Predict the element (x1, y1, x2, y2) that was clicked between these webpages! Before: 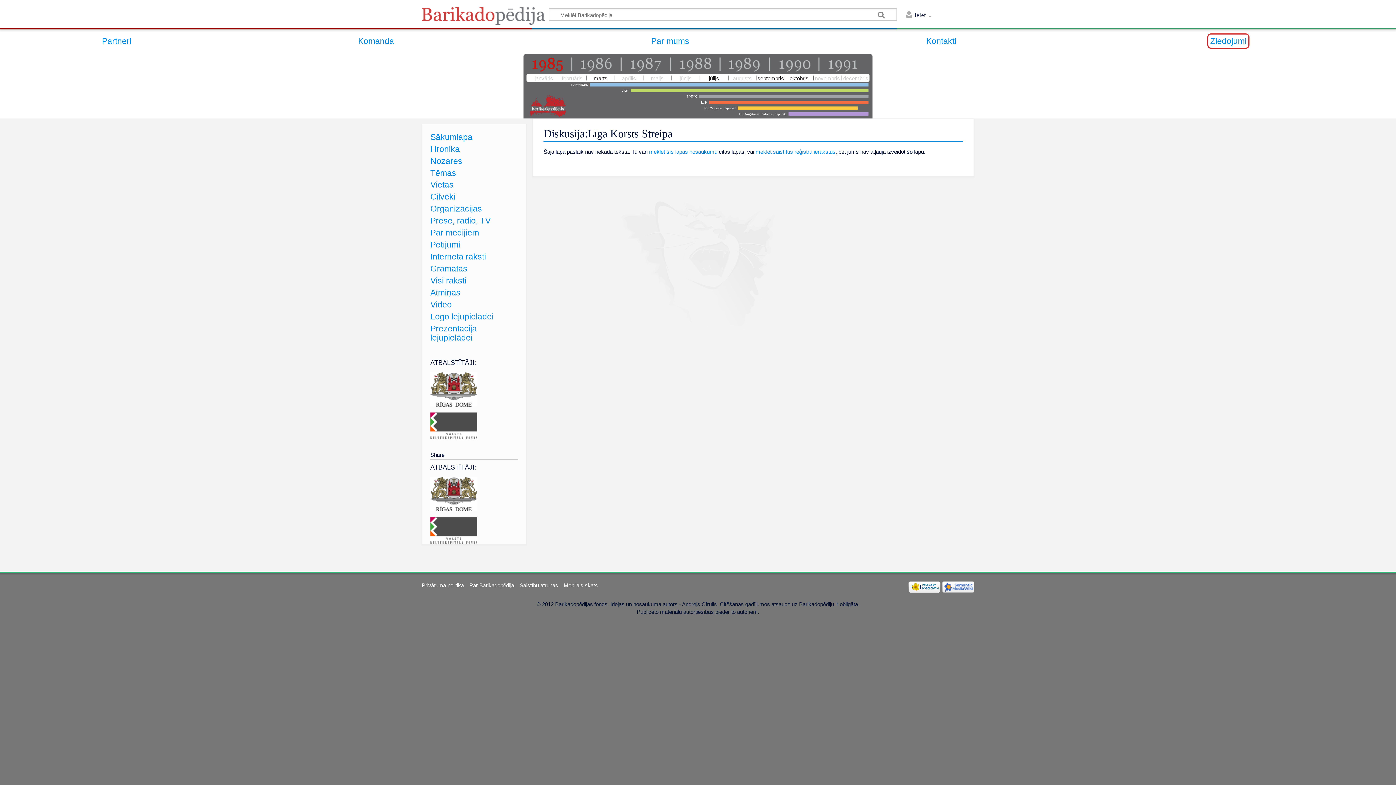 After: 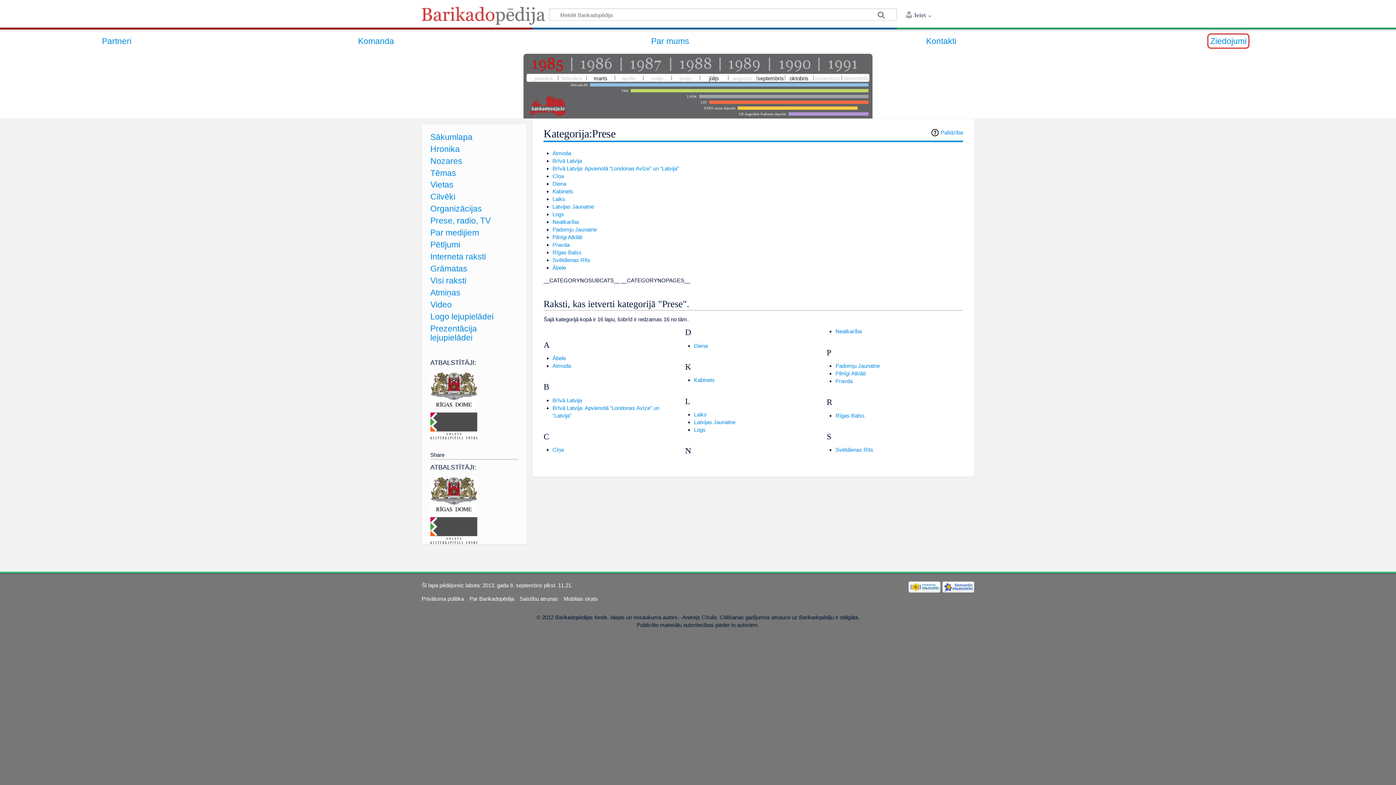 Action: label: Prese, radio, TV bbox: (430, 216, 490, 225)